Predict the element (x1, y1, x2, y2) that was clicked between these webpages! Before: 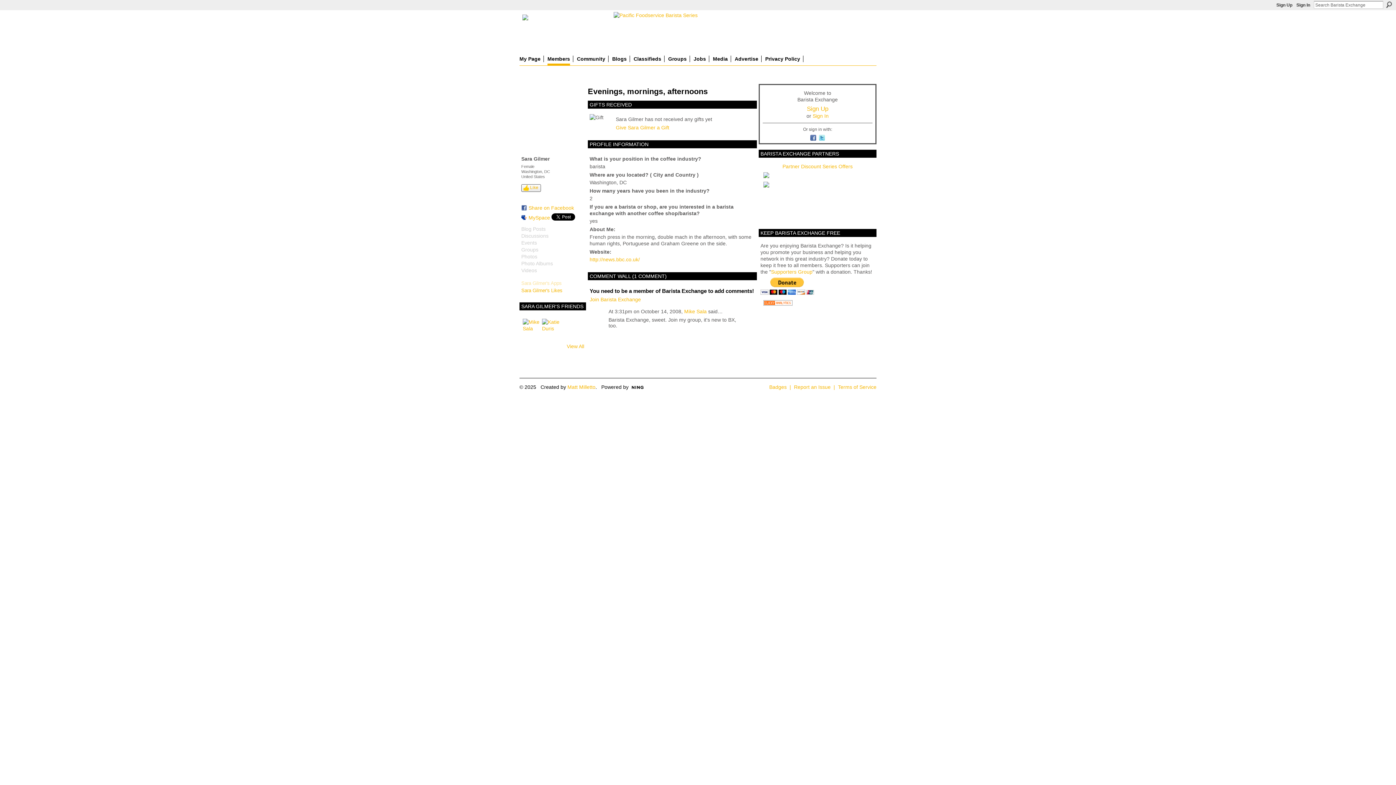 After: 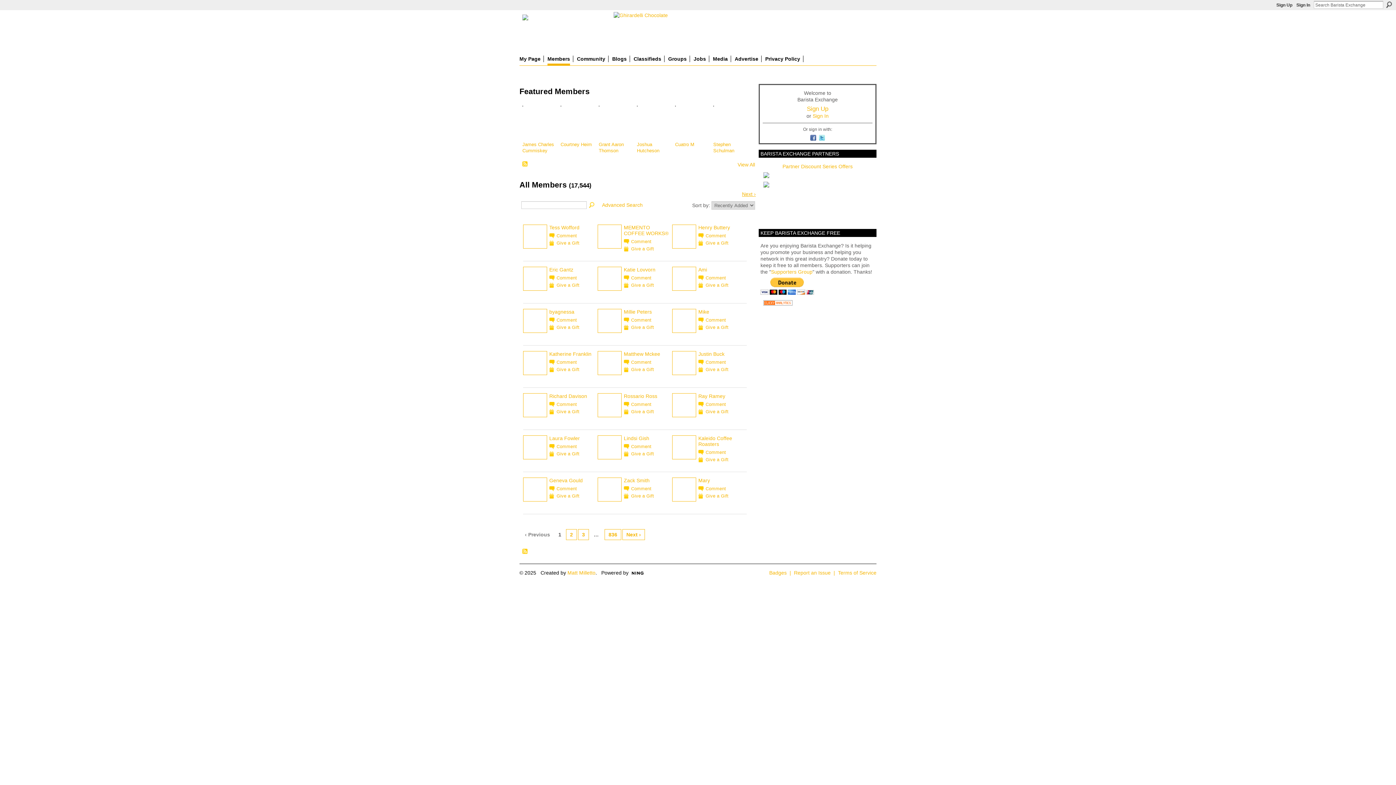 Action: bbox: (547, 55, 570, 62) label: Members